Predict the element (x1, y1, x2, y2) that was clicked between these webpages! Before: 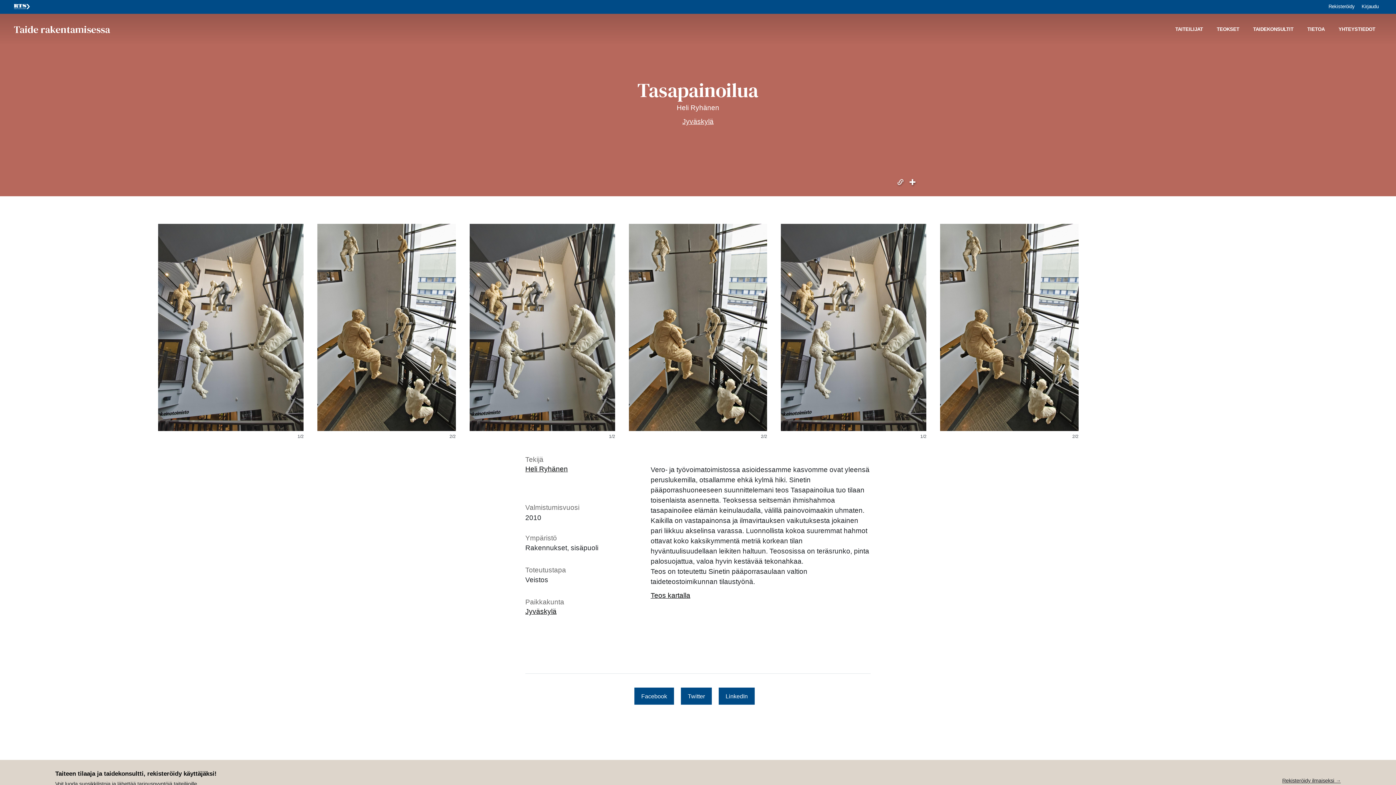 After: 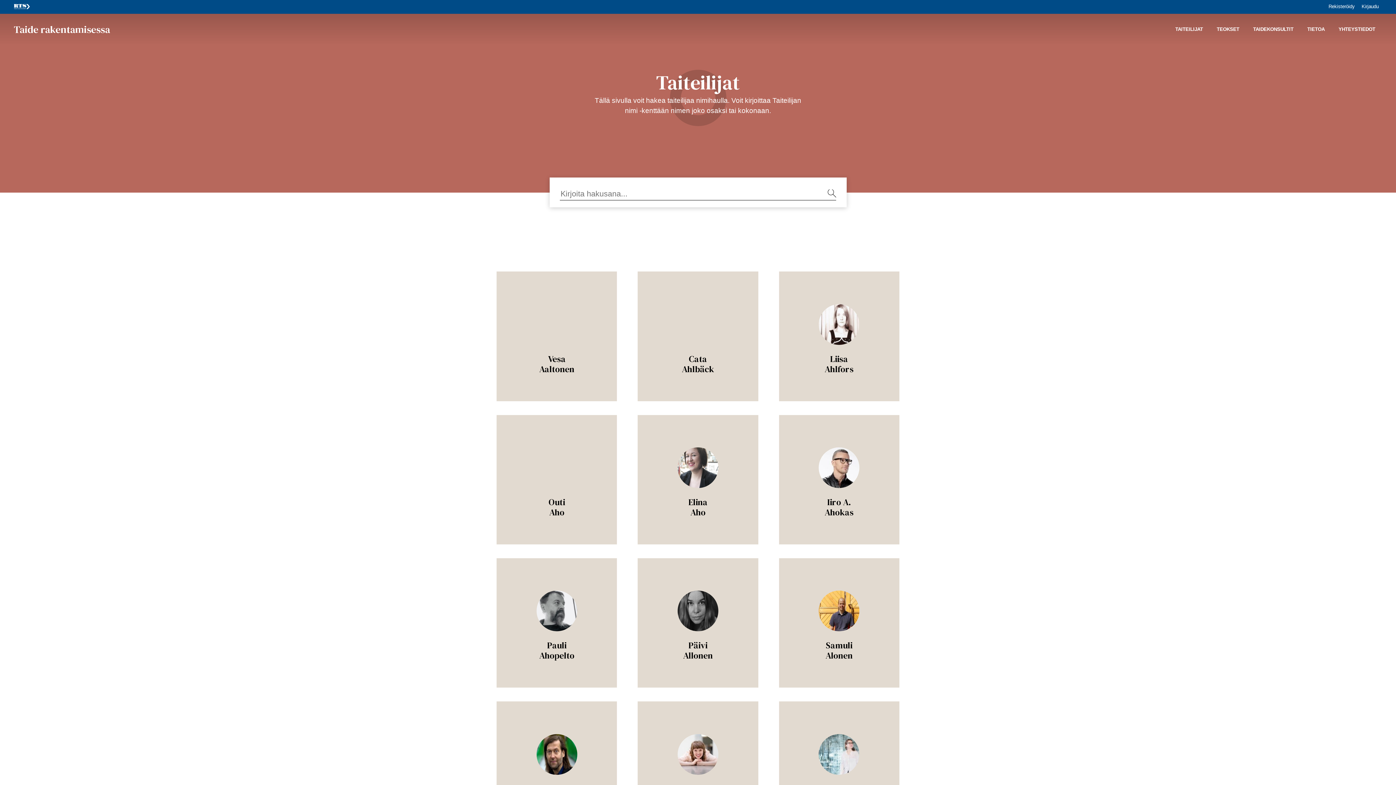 Action: bbox: (1175, 26, 1203, 35) label: TAITEILIJAT